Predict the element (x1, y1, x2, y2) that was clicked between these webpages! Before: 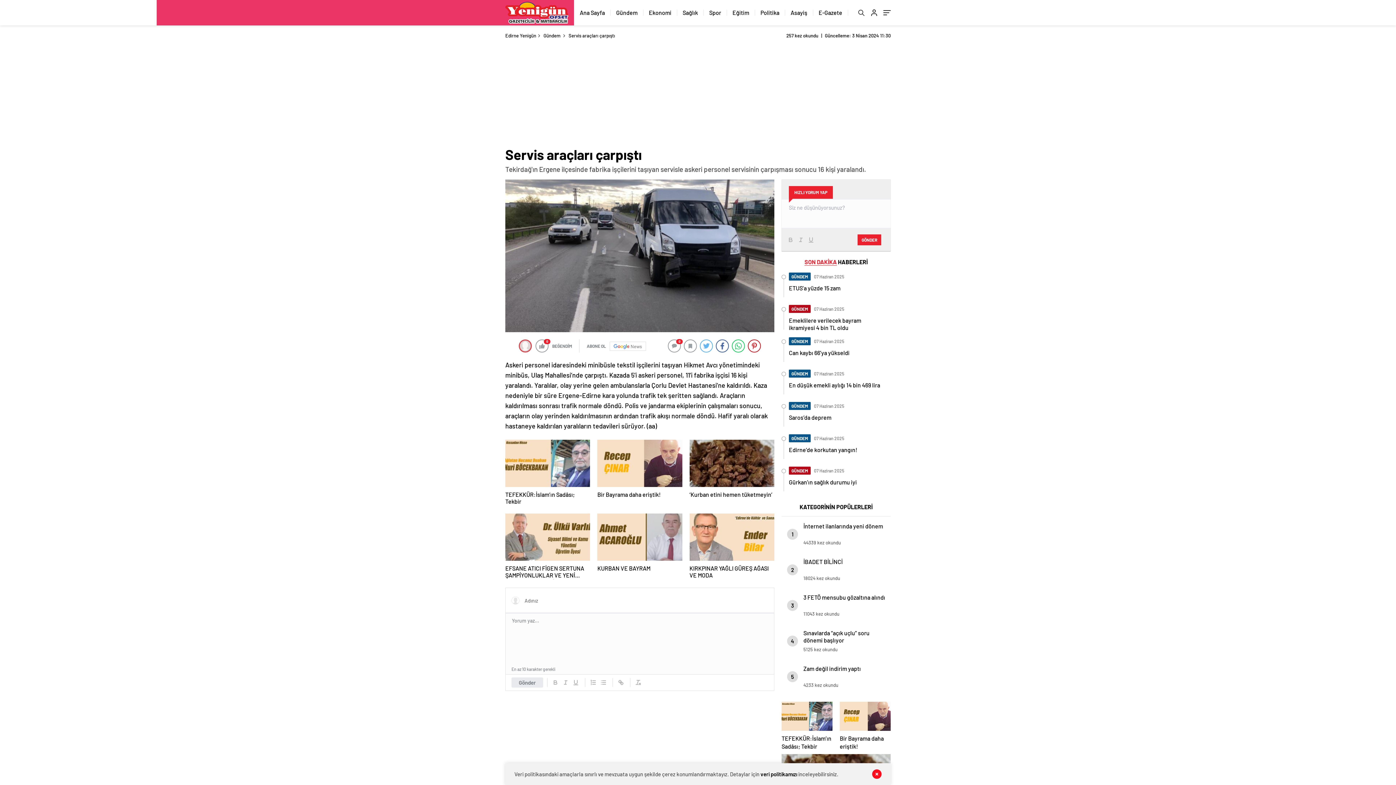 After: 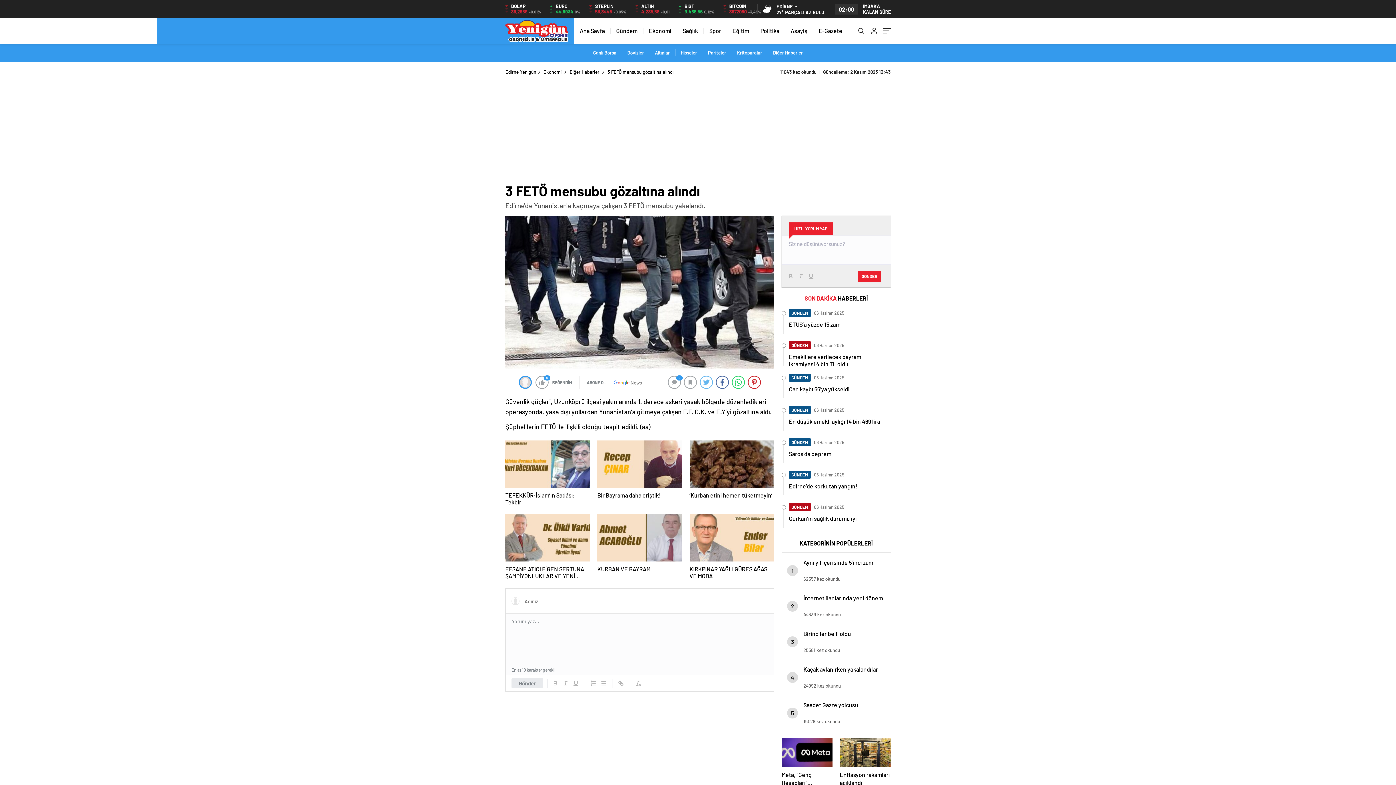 Action: label: 3
3 FETÖ mensubu gözaltına alındı
11043 kez okundu bbox: (781, 588, 890, 623)